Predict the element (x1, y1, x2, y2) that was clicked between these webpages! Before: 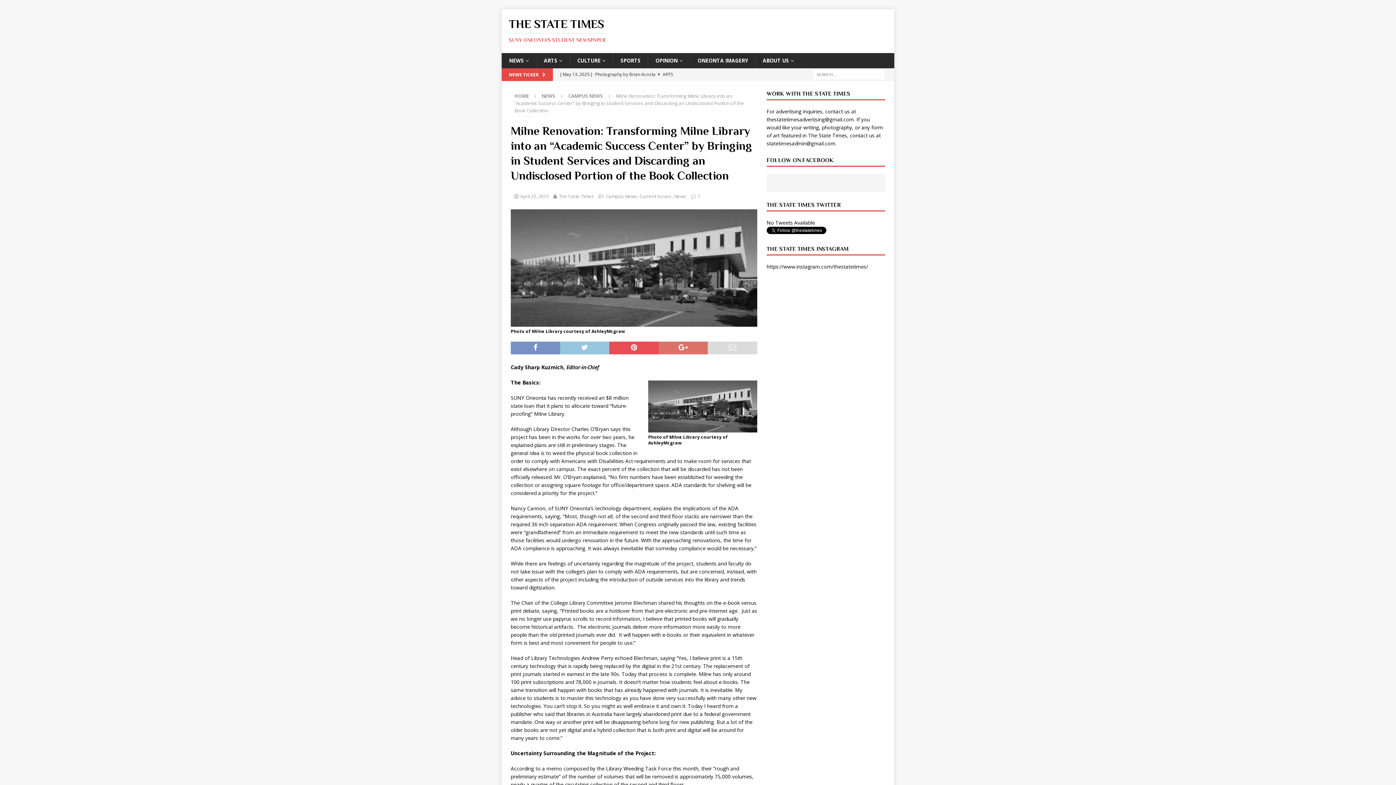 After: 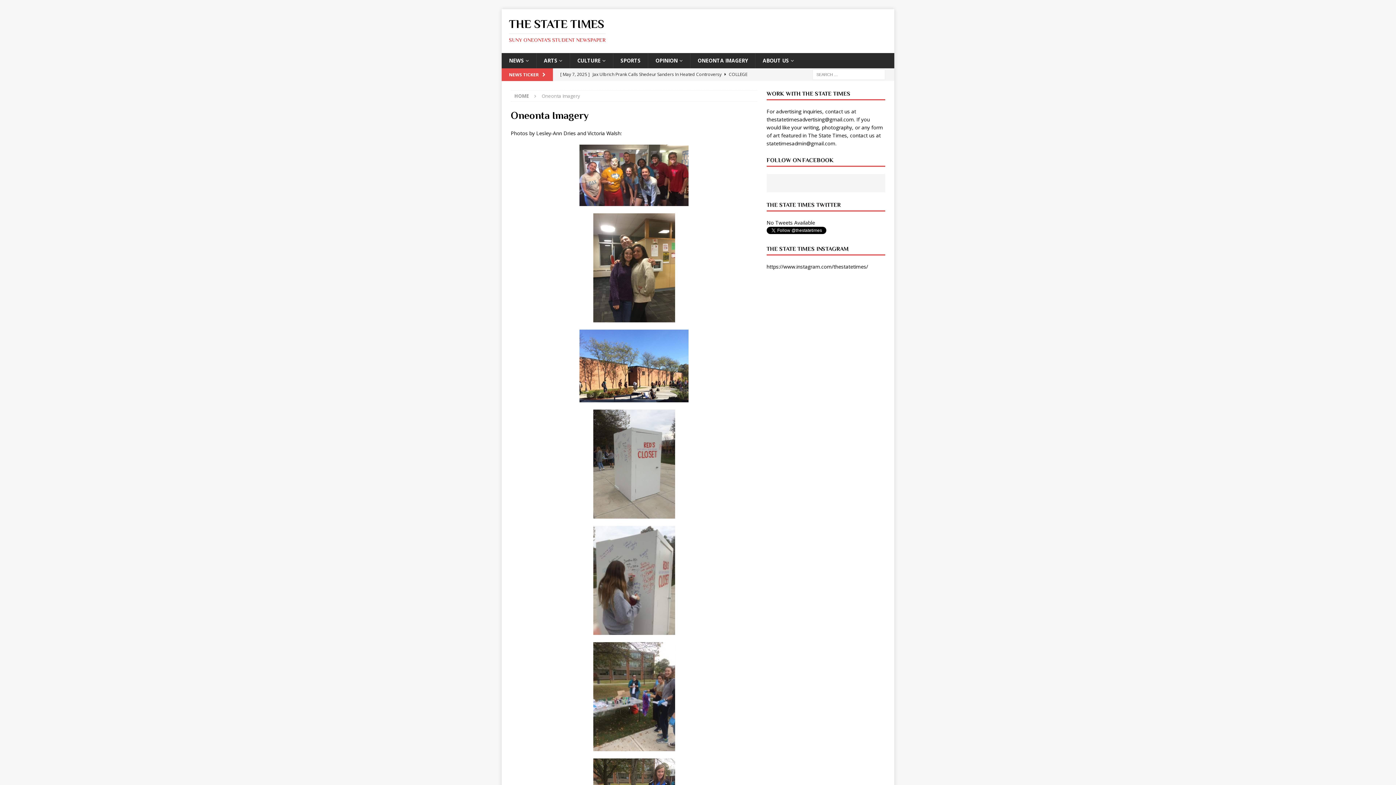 Action: bbox: (690, 53, 755, 68) label: ONEONTA IMAGERY